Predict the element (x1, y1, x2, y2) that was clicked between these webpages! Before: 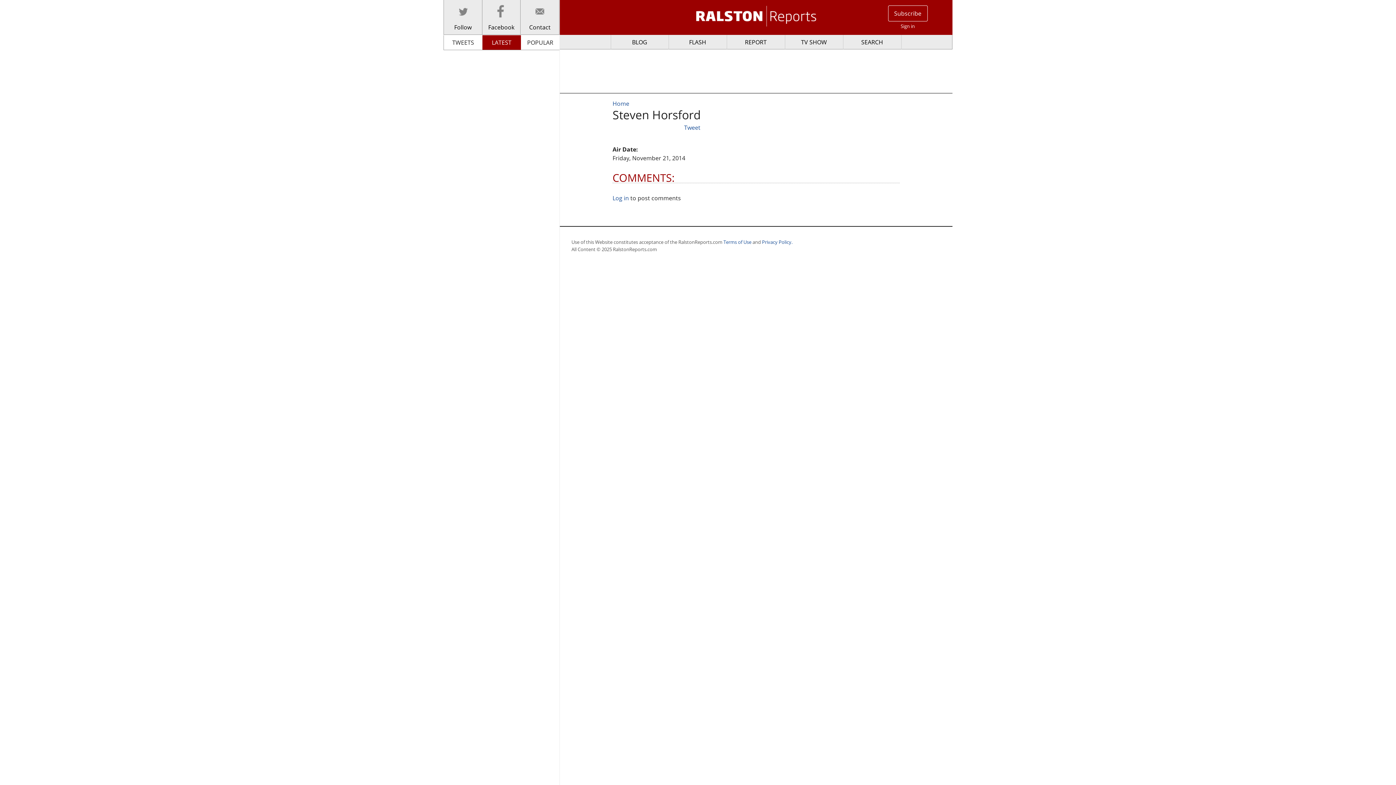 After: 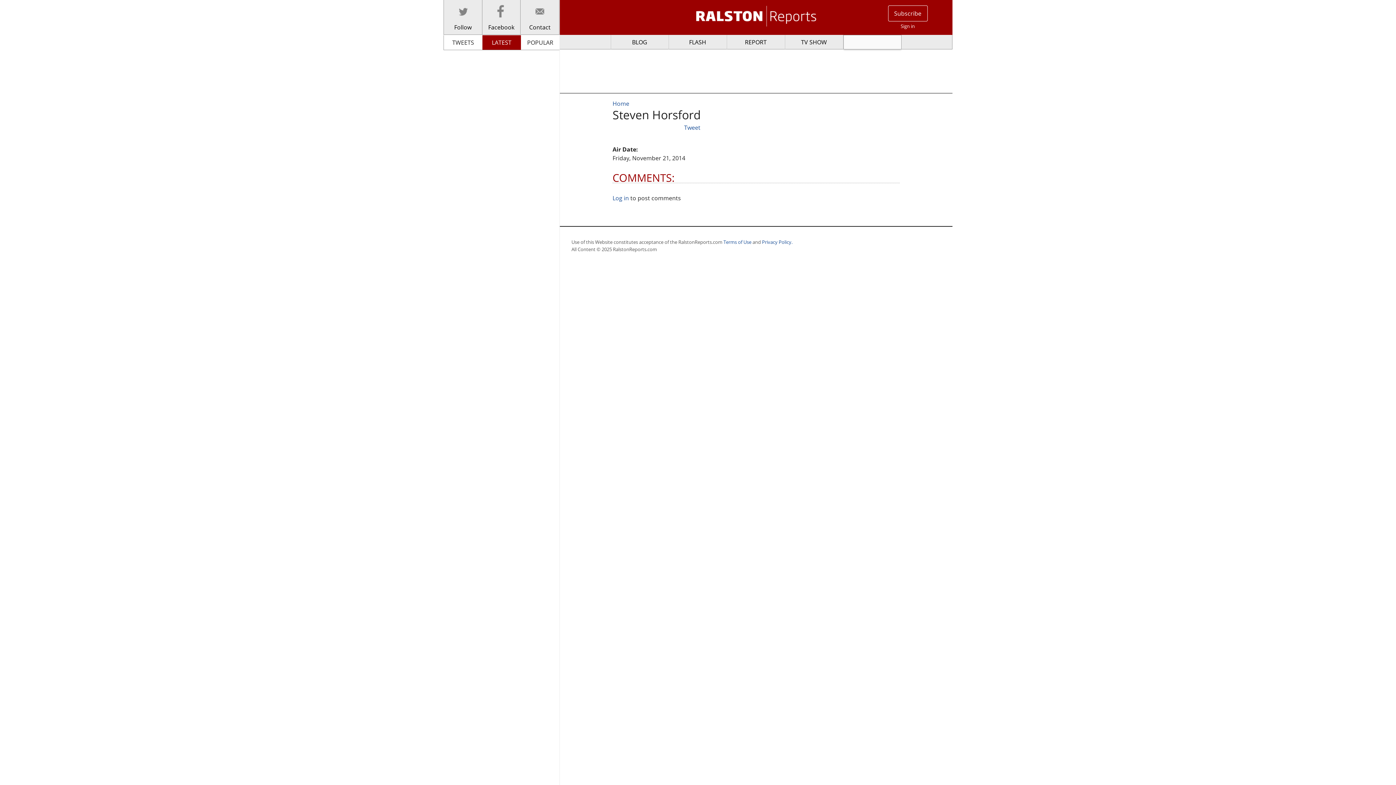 Action: label: SEARCH bbox: (843, 34, 901, 49)